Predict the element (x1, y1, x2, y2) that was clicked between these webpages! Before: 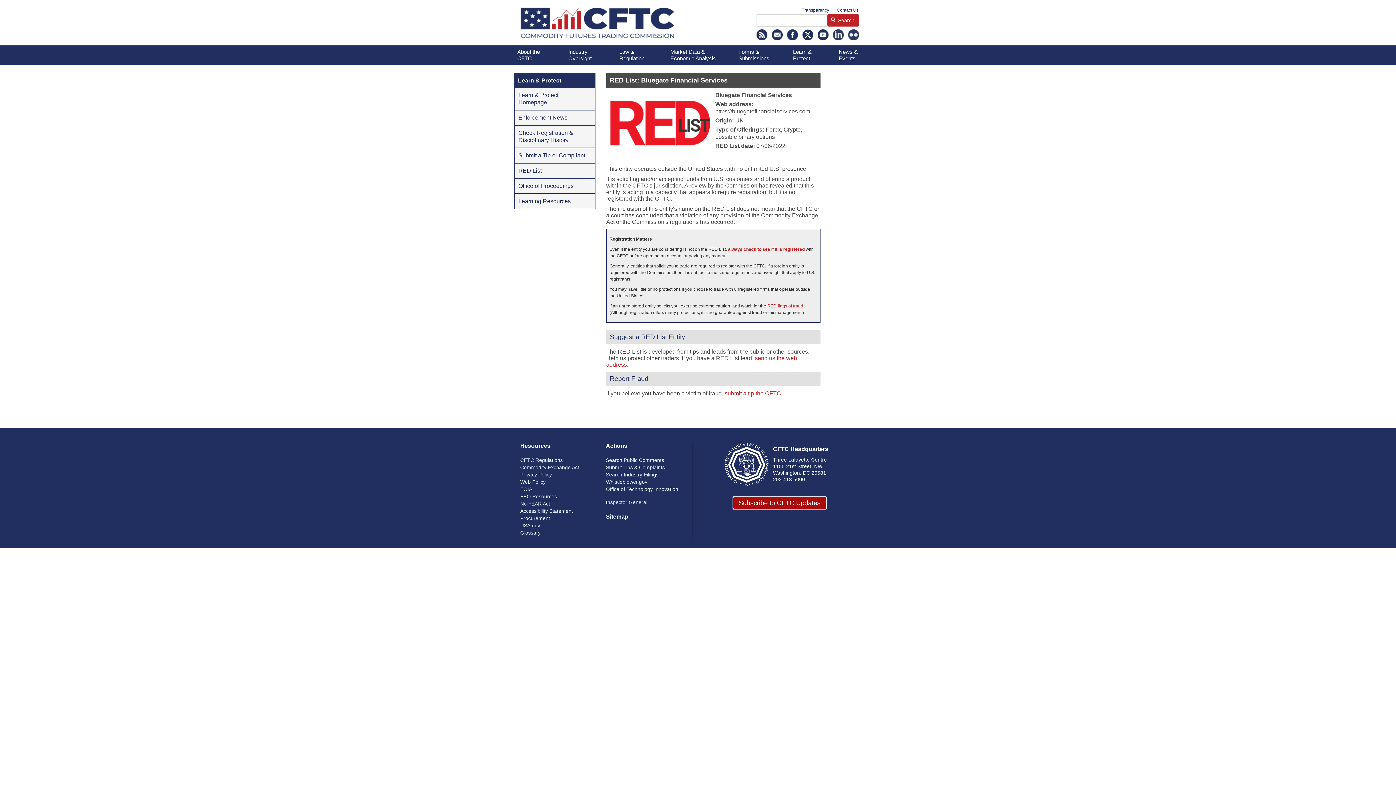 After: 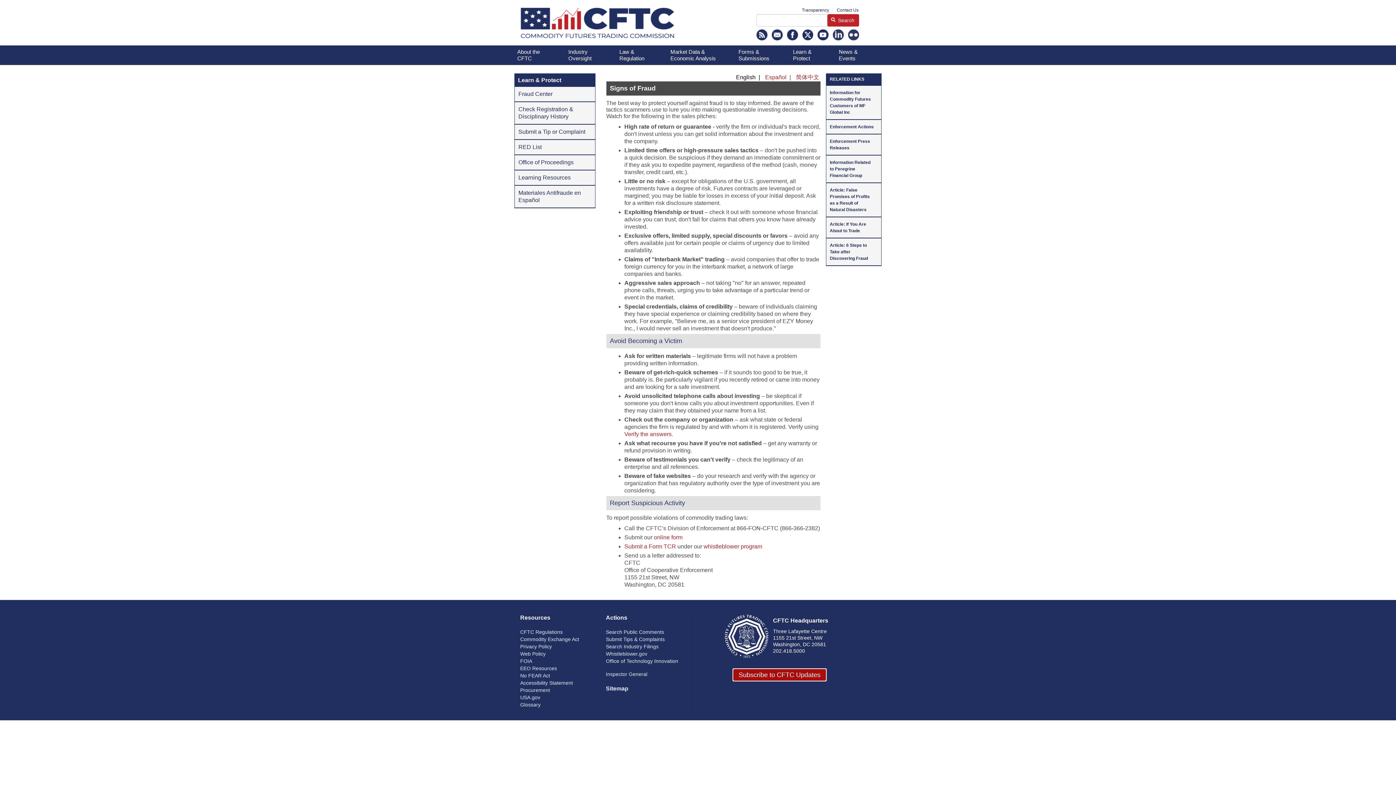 Action: bbox: (767, 303, 803, 308) label: RED flags of fraud